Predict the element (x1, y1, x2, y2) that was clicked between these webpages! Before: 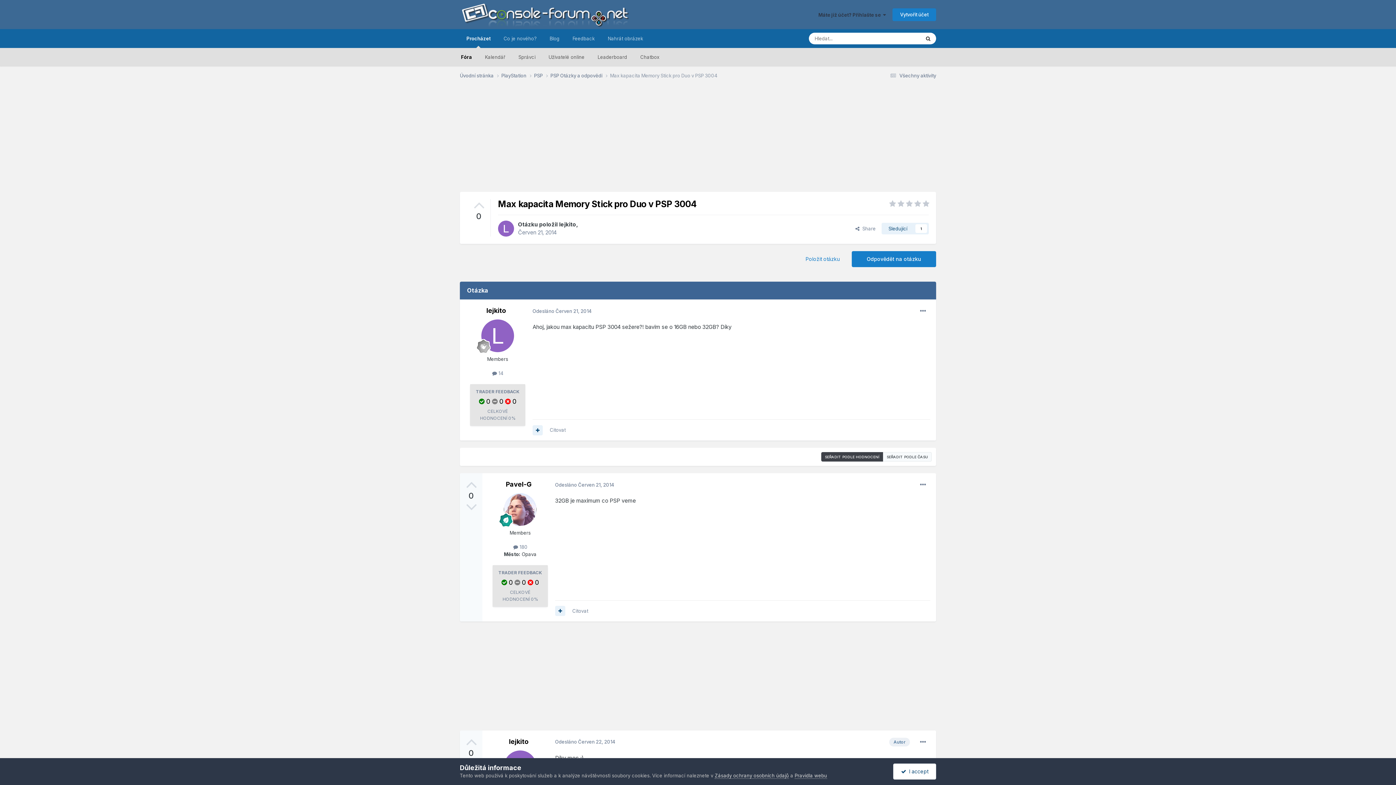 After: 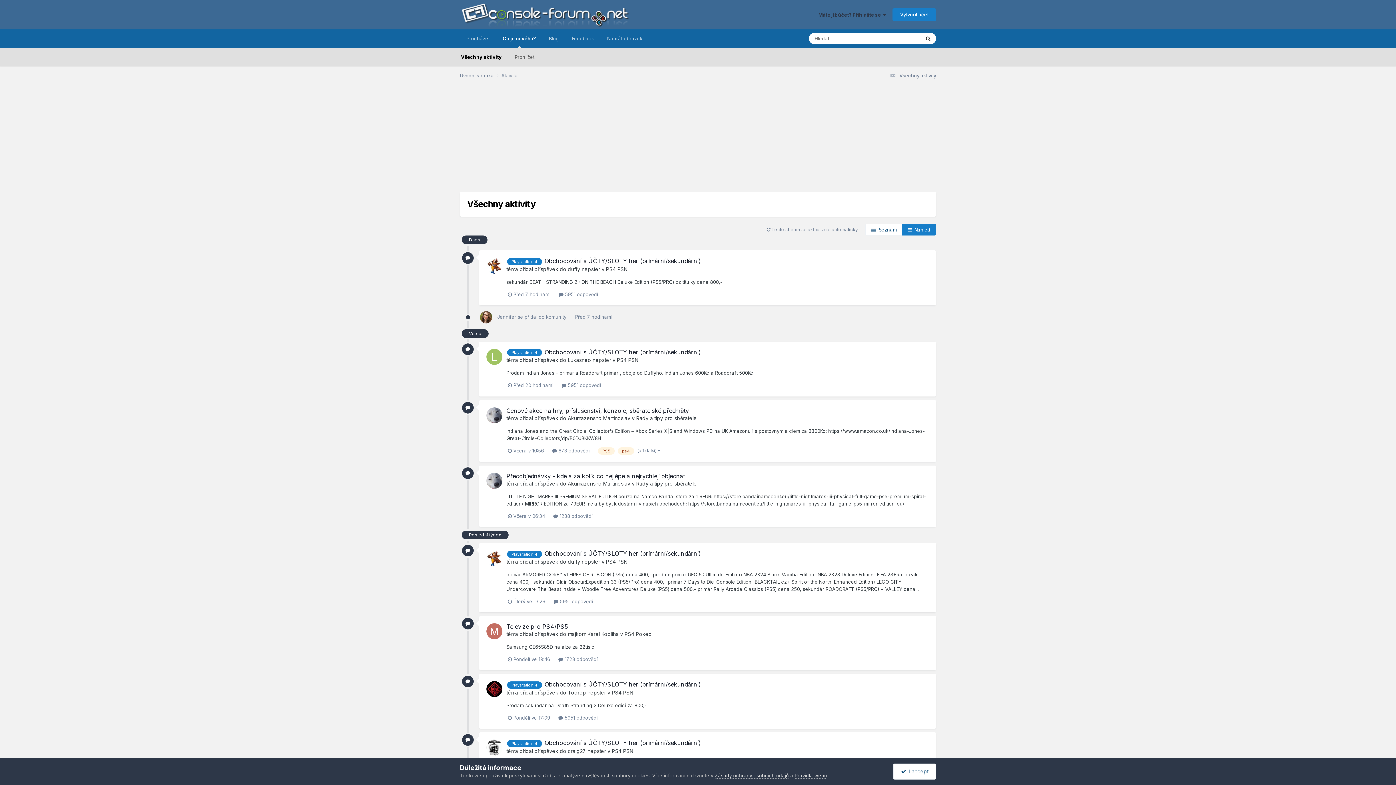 Action: label:  Všechny aktivity bbox: (888, 72, 936, 78)